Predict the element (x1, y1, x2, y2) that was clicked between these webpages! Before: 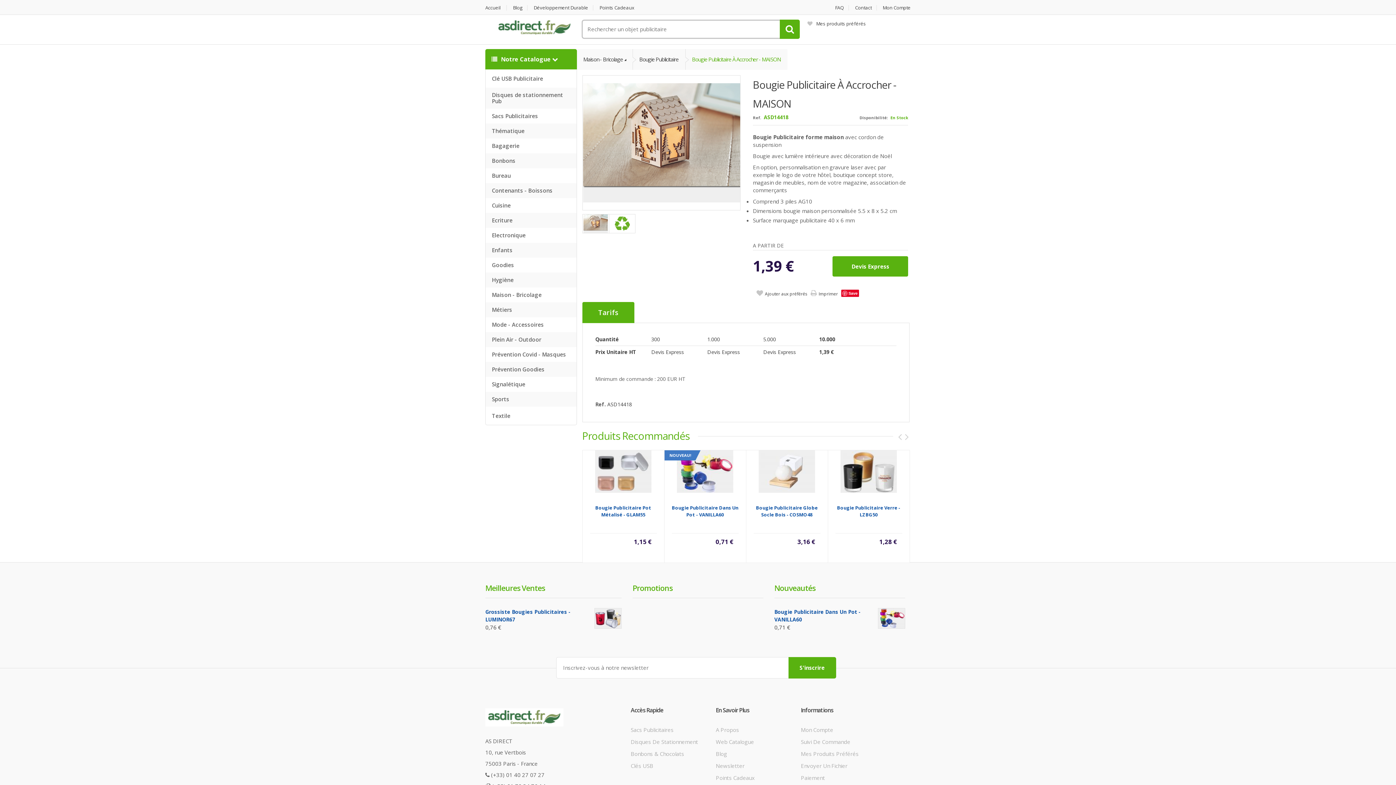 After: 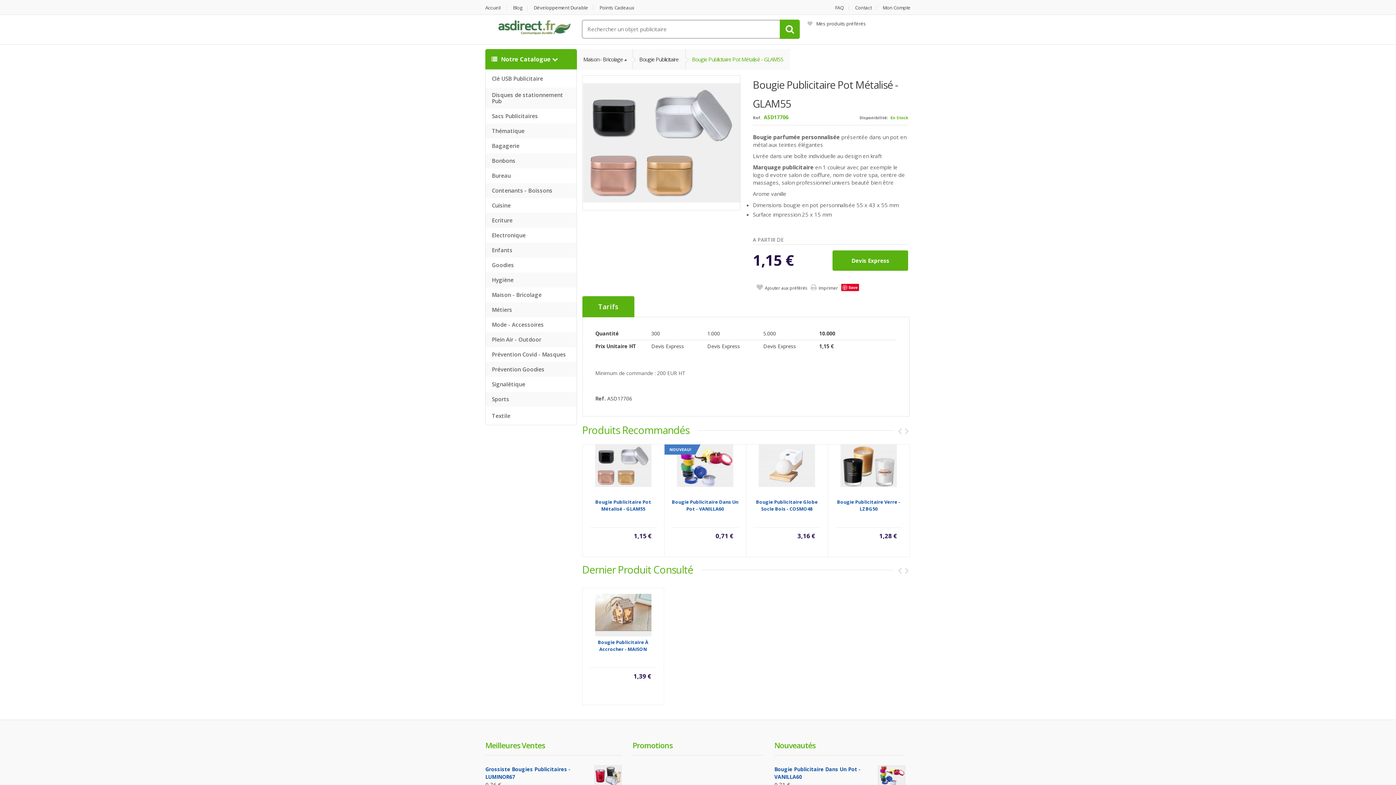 Action: bbox: (595, 467, 651, 474)